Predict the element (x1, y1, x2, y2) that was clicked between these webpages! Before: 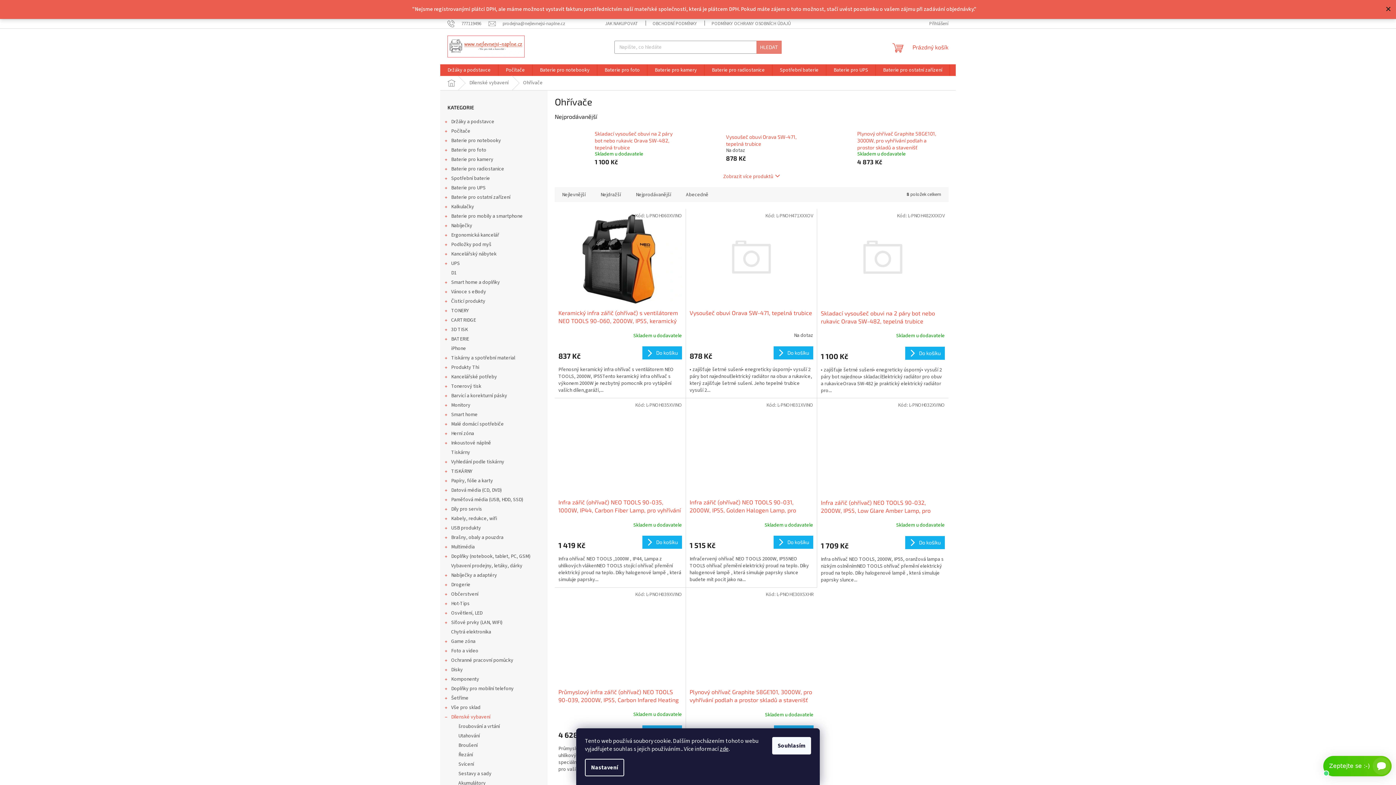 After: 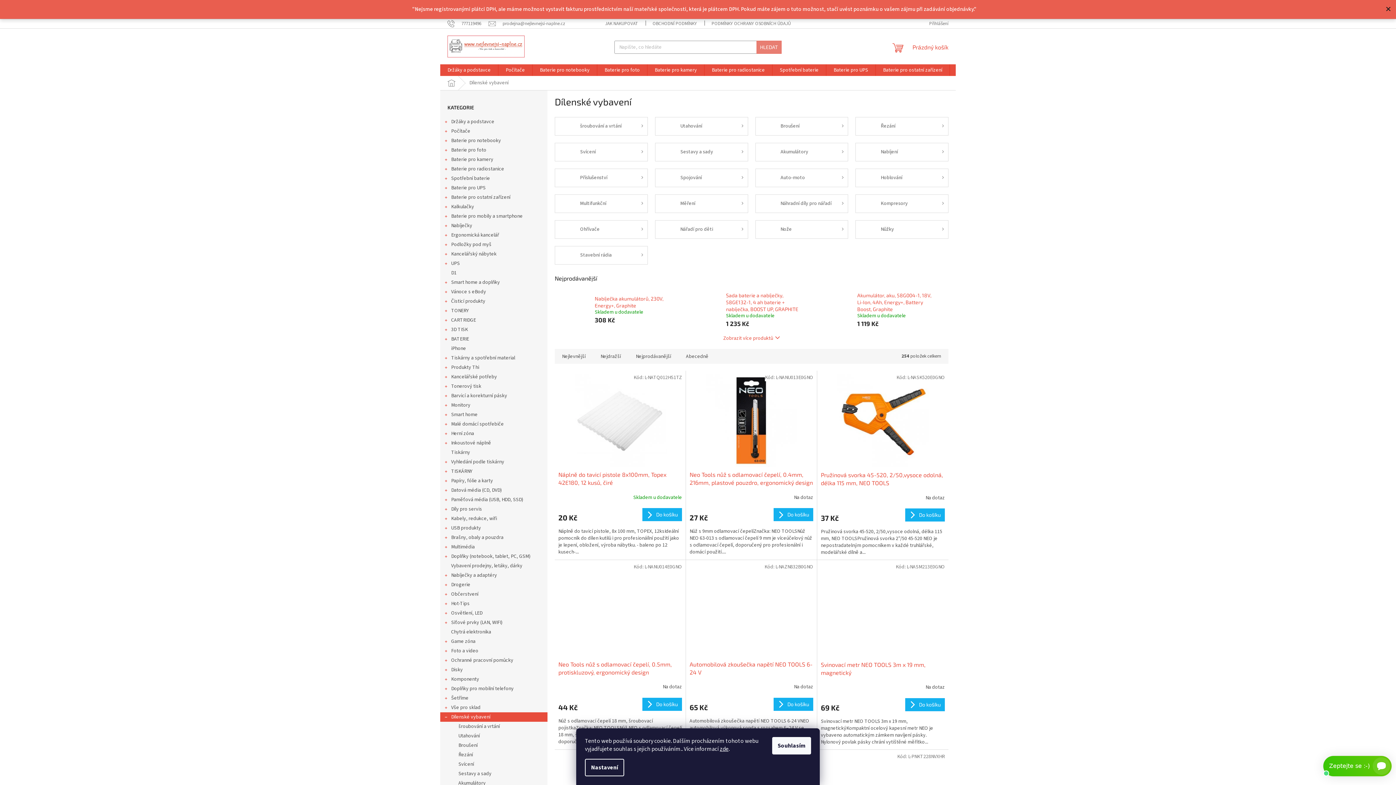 Action: label: Dílenské vybavení
  bbox: (440, 712, 547, 722)